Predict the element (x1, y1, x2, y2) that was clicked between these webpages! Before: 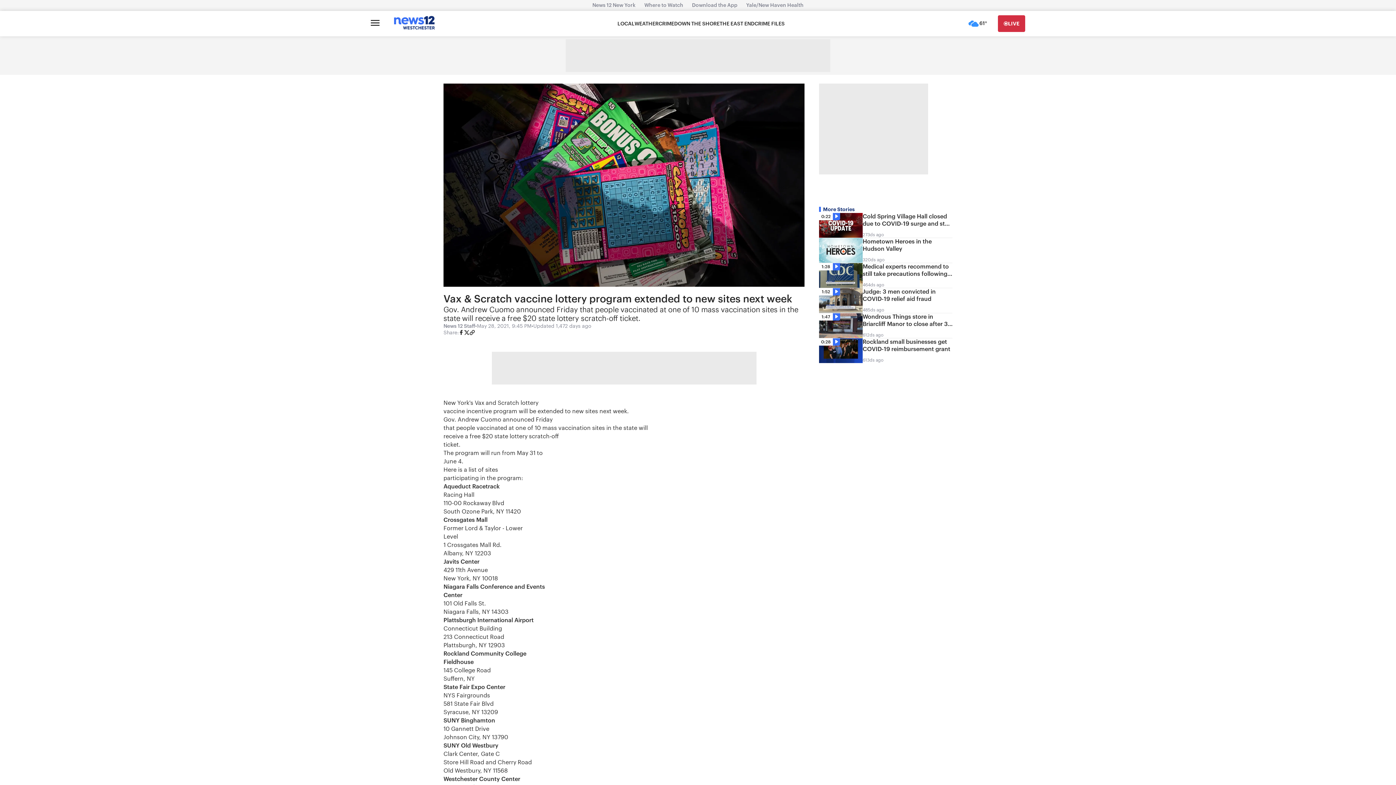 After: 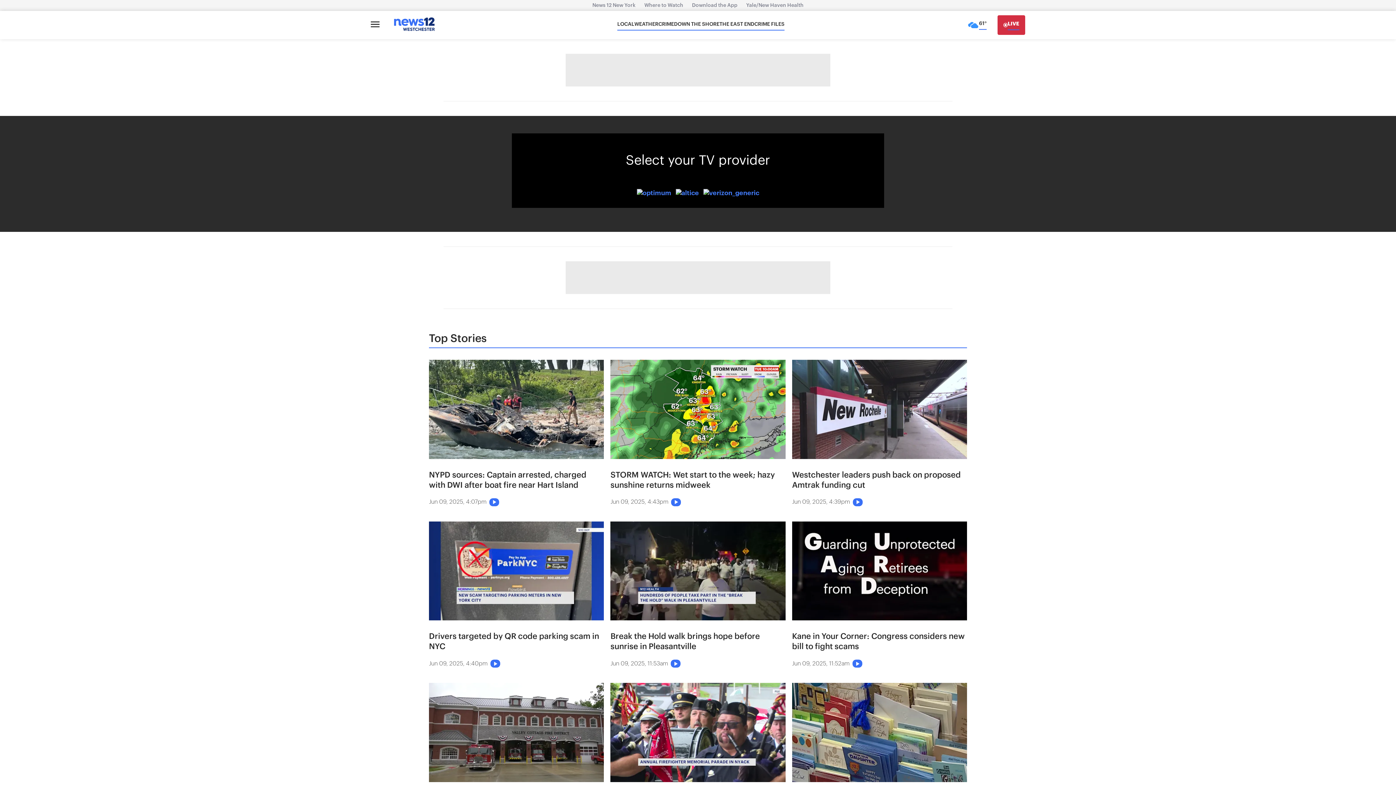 Action: bbox: (998, 15, 1025, 32) label: Go Live